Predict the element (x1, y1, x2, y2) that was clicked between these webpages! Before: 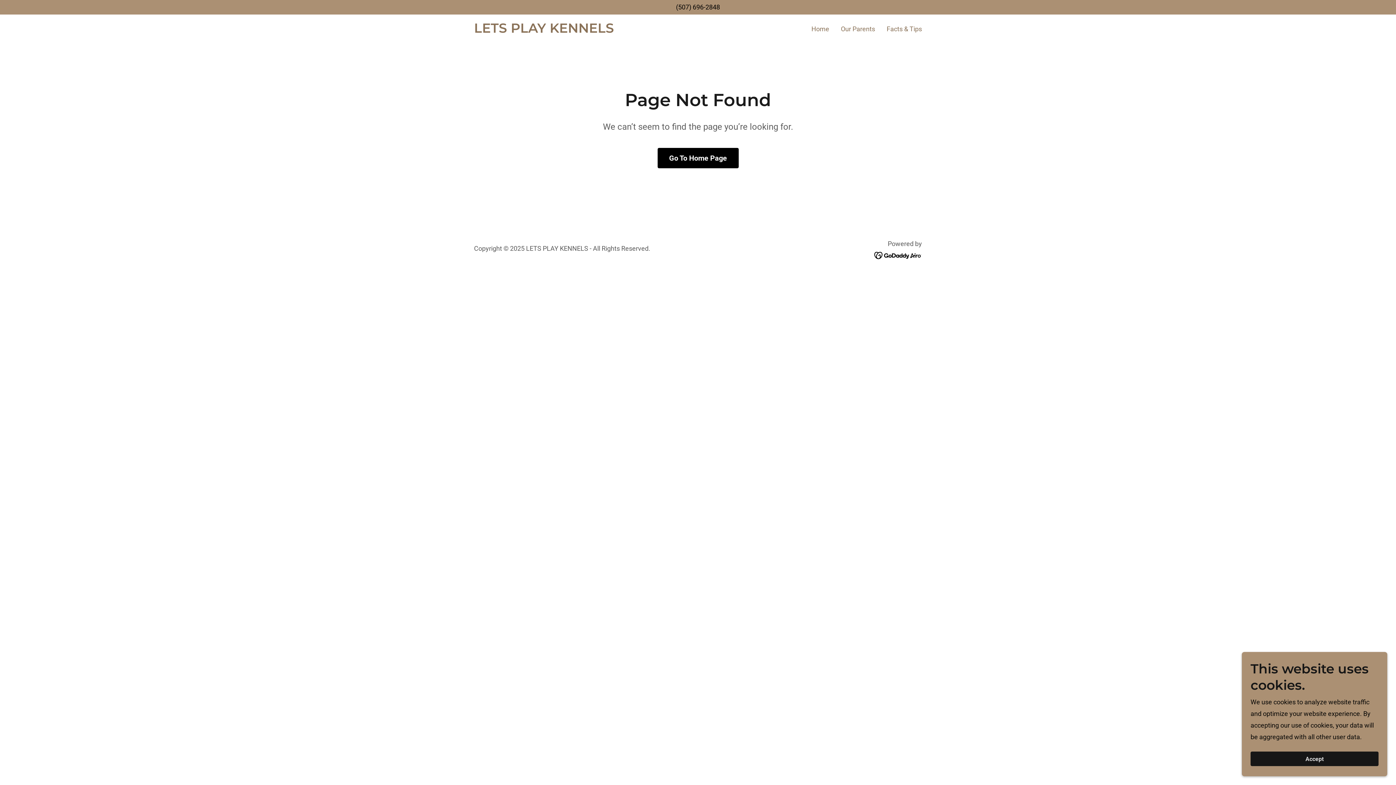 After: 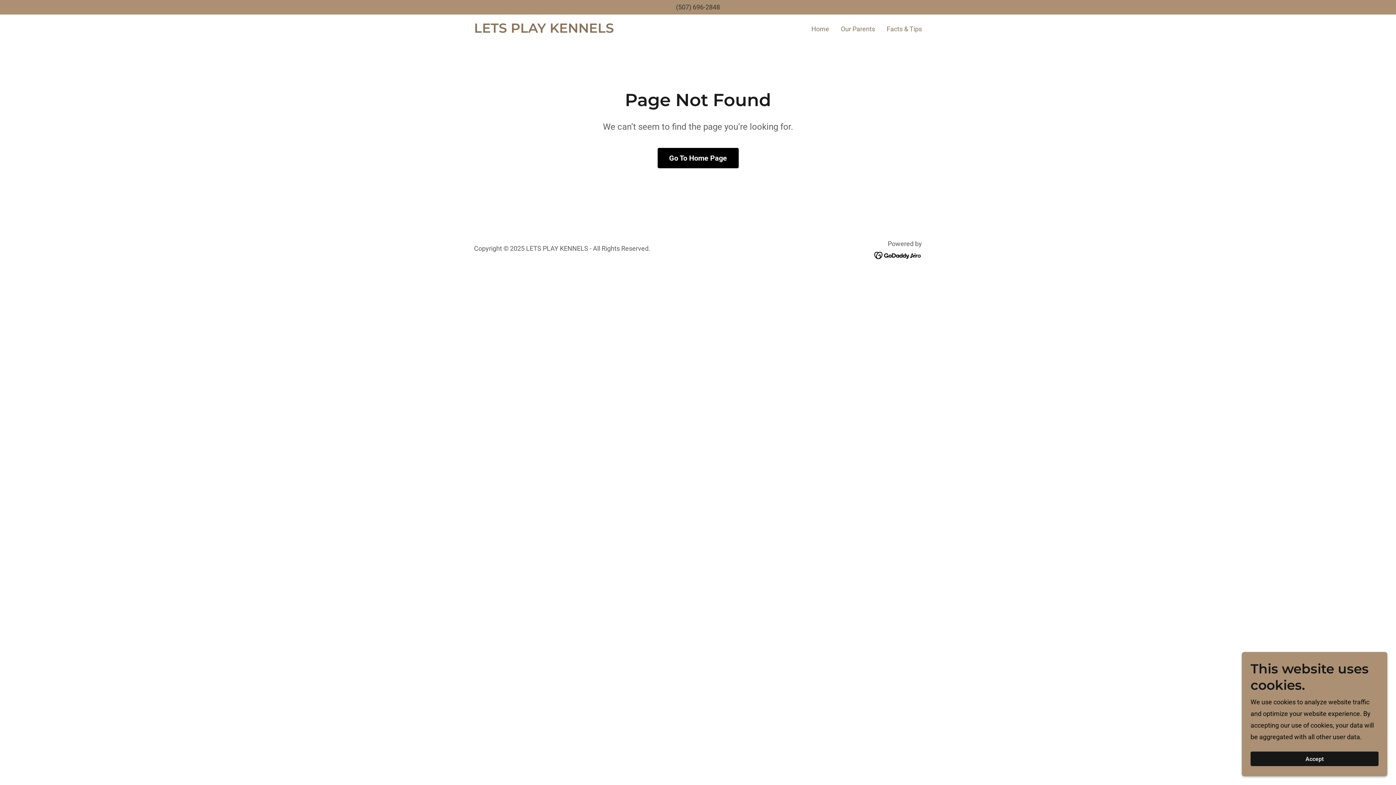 Action: label: (507) 696-2848 bbox: (676, 3, 720, 10)